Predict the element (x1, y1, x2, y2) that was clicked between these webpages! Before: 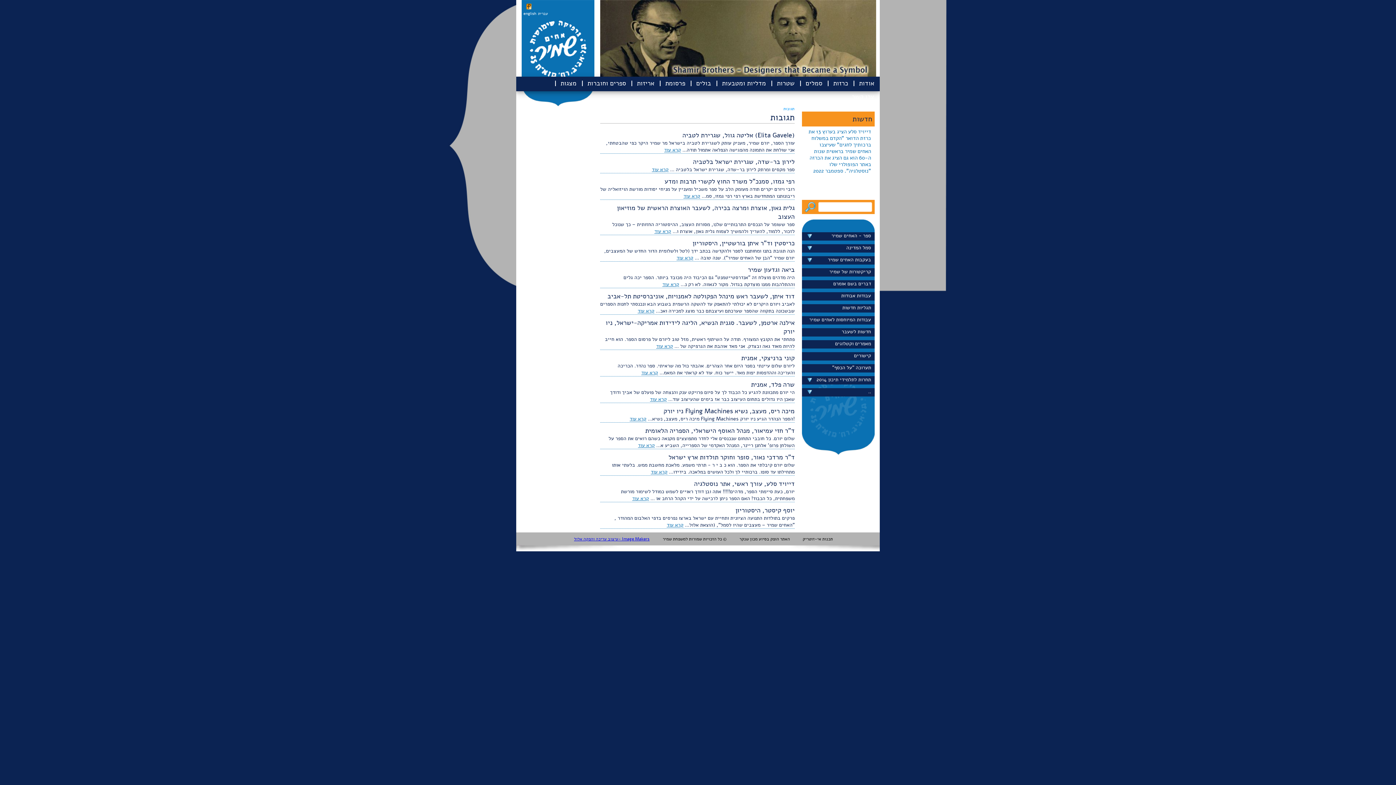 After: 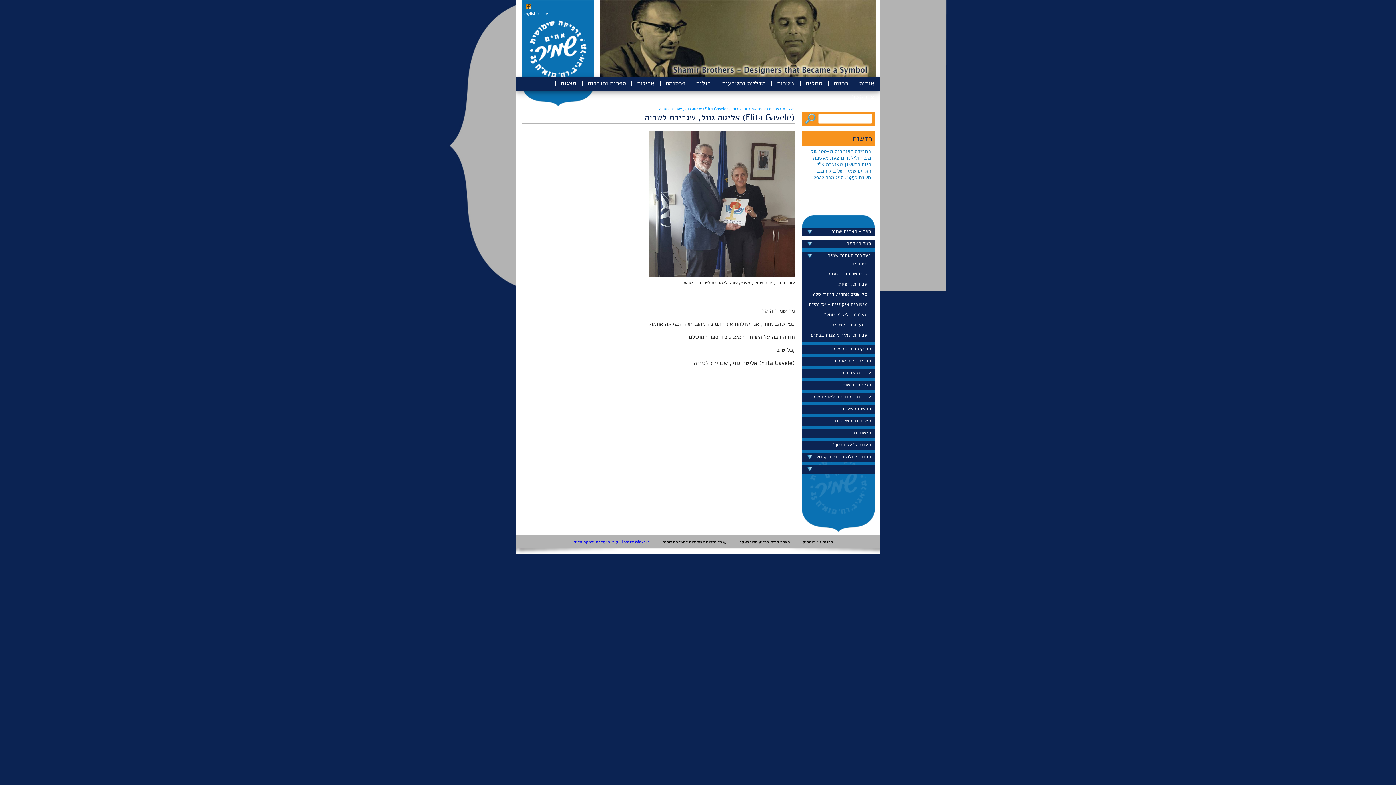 Action: bbox: (664, 146, 681, 153) label: קרא עוד